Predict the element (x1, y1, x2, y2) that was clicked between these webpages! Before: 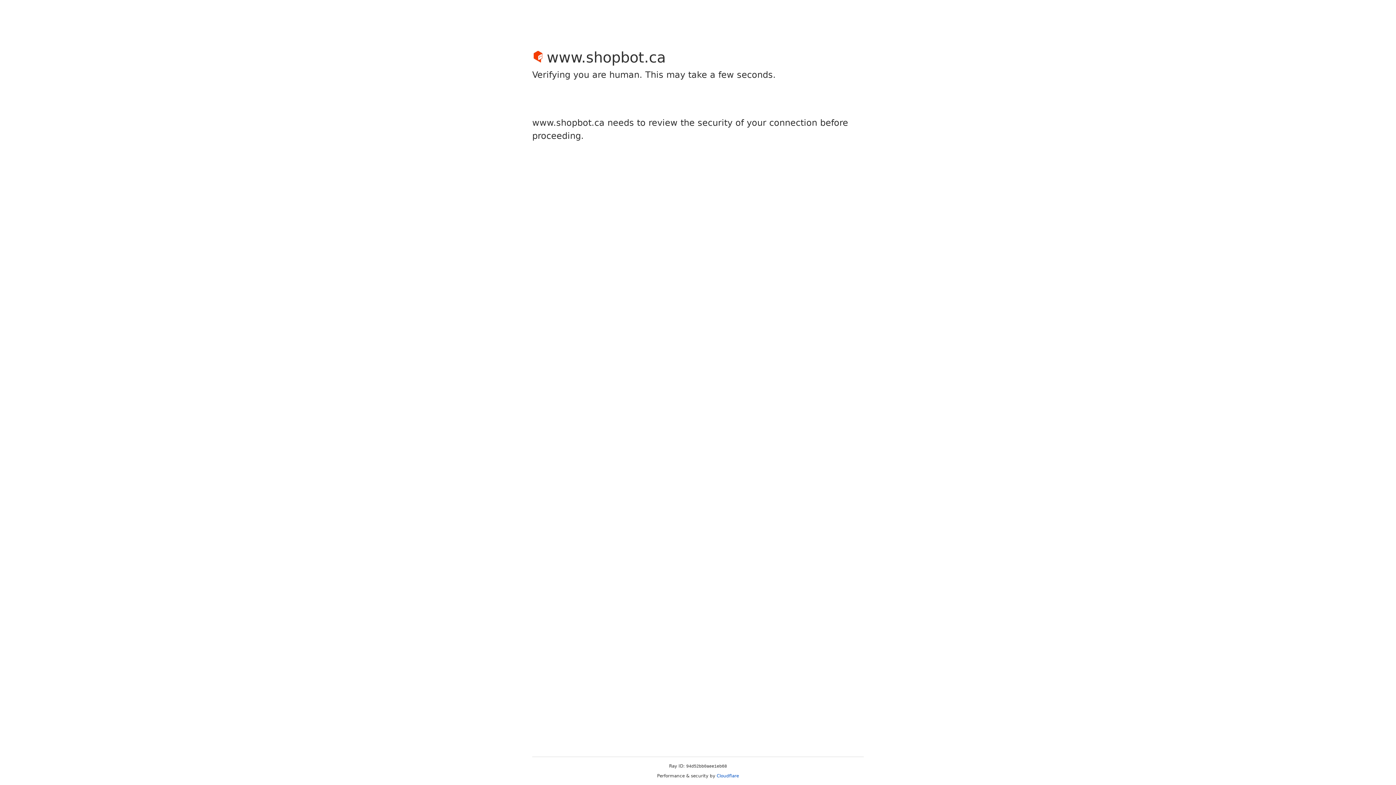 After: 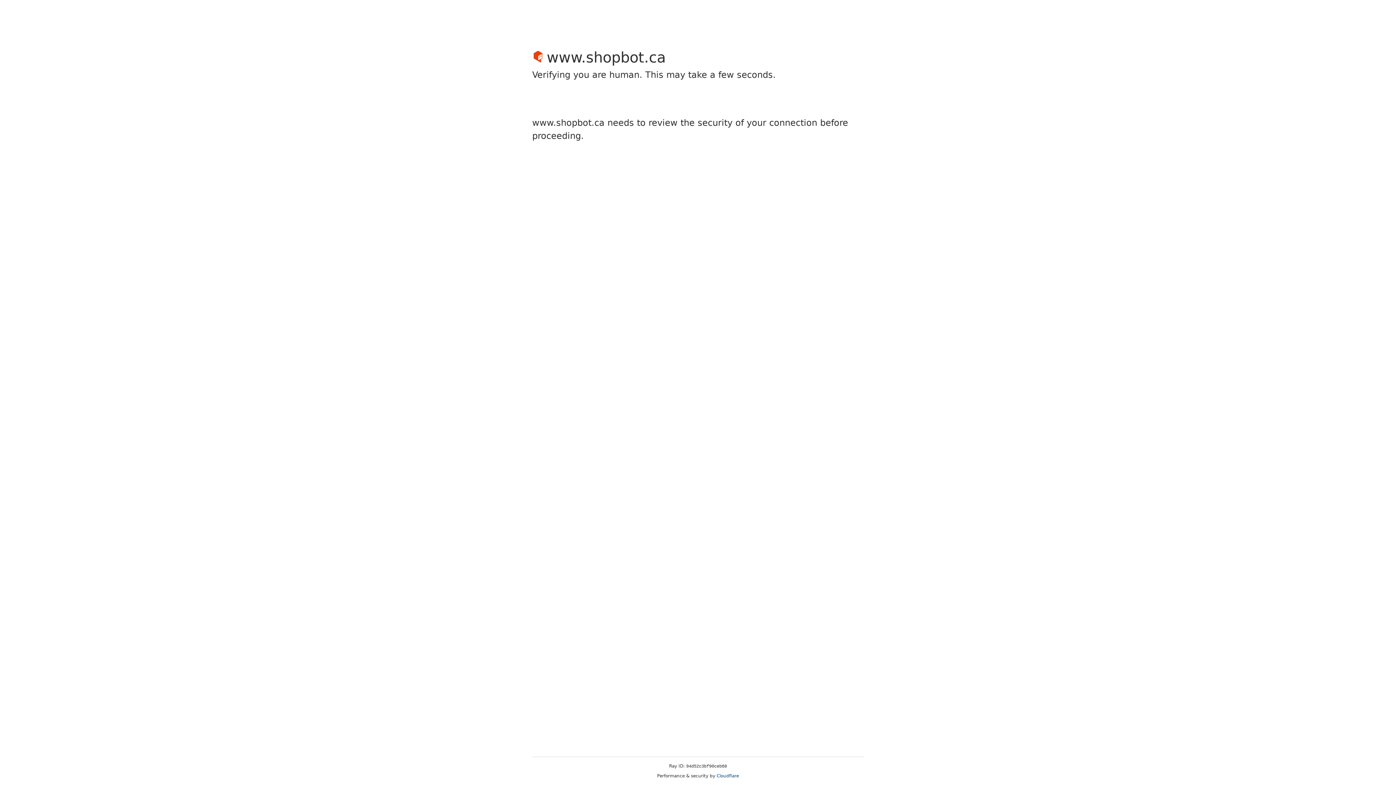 Action: bbox: (716, 773, 739, 778) label: Cloudflare